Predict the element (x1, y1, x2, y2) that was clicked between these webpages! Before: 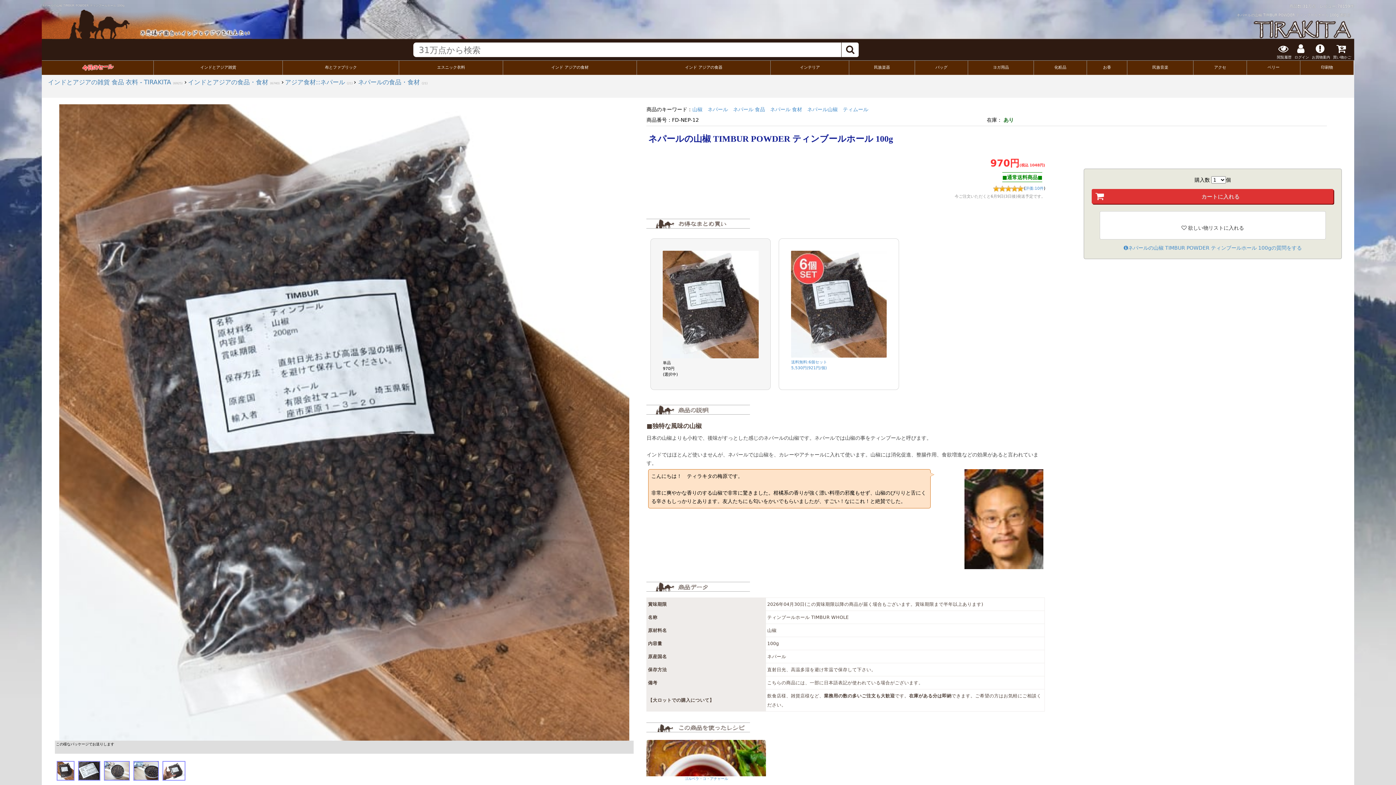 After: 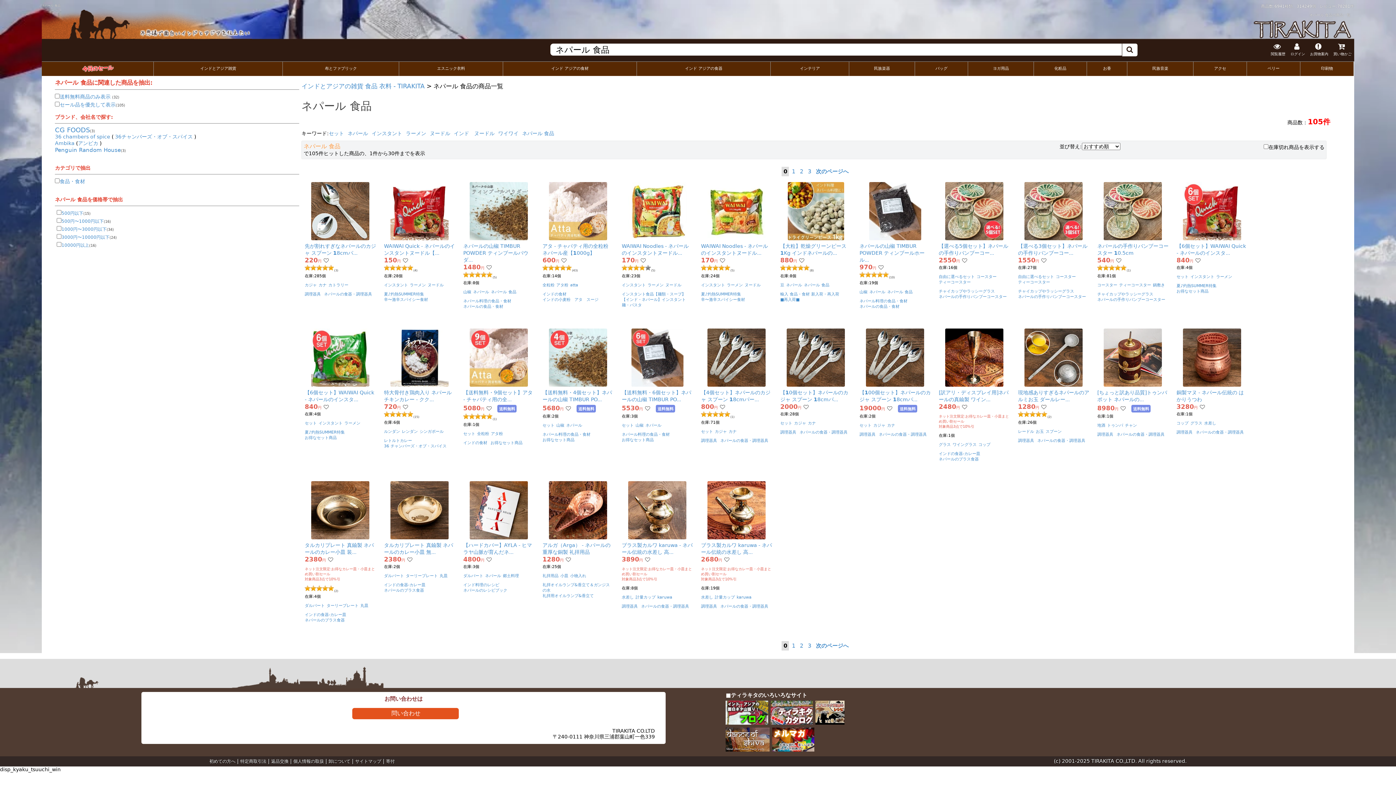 Action: bbox: (733, 106, 765, 112) label: ネパール 食品